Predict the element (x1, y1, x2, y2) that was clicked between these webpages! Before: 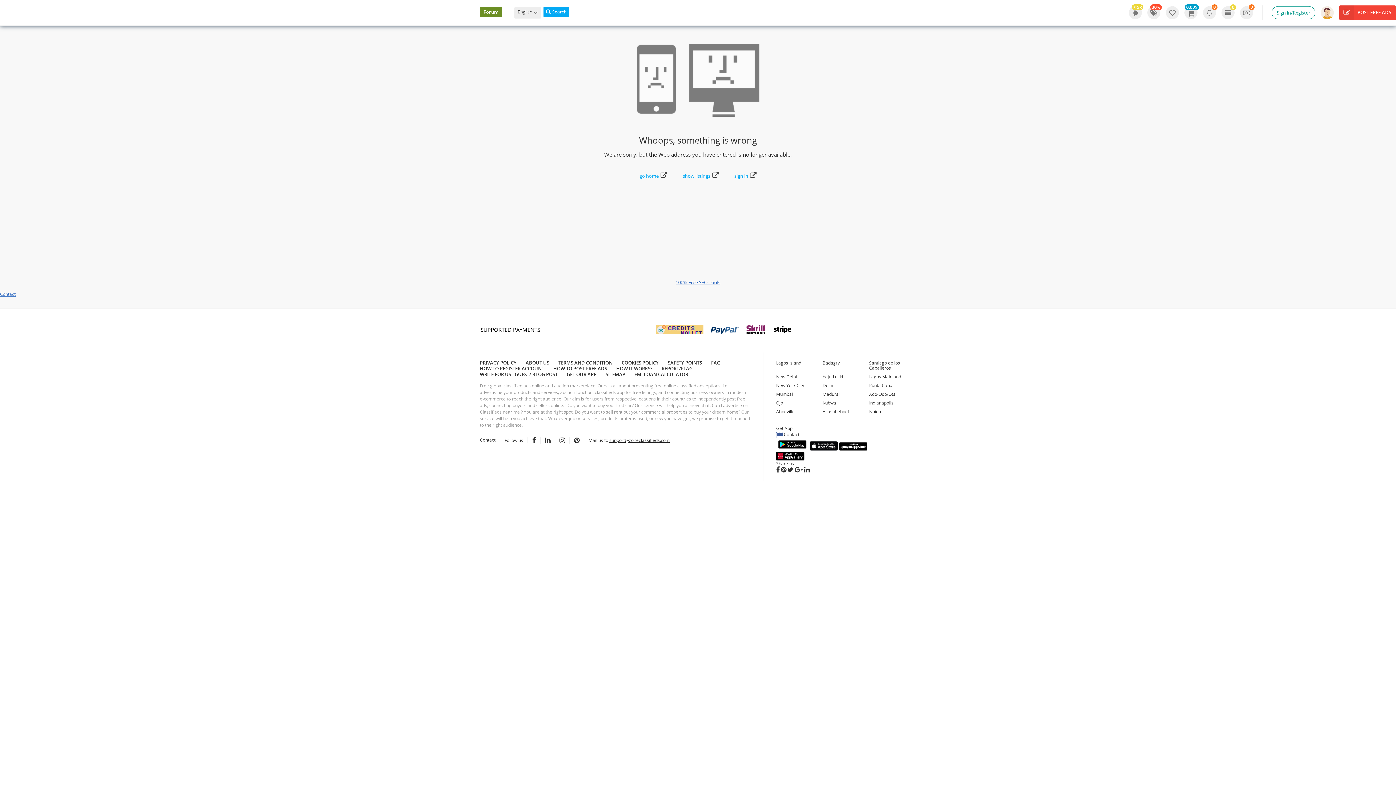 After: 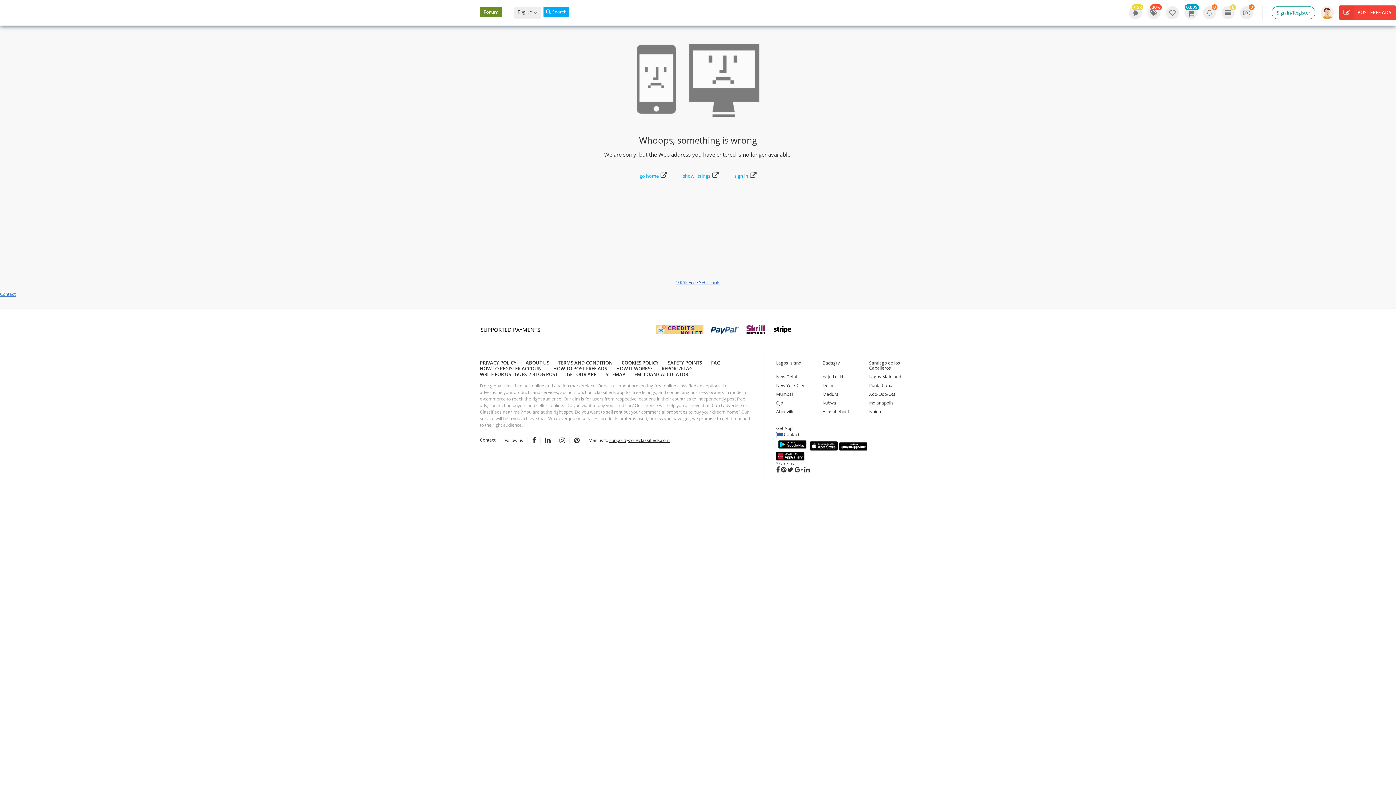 Action: label: 0 bbox: (1240, 6, 1253, 19)